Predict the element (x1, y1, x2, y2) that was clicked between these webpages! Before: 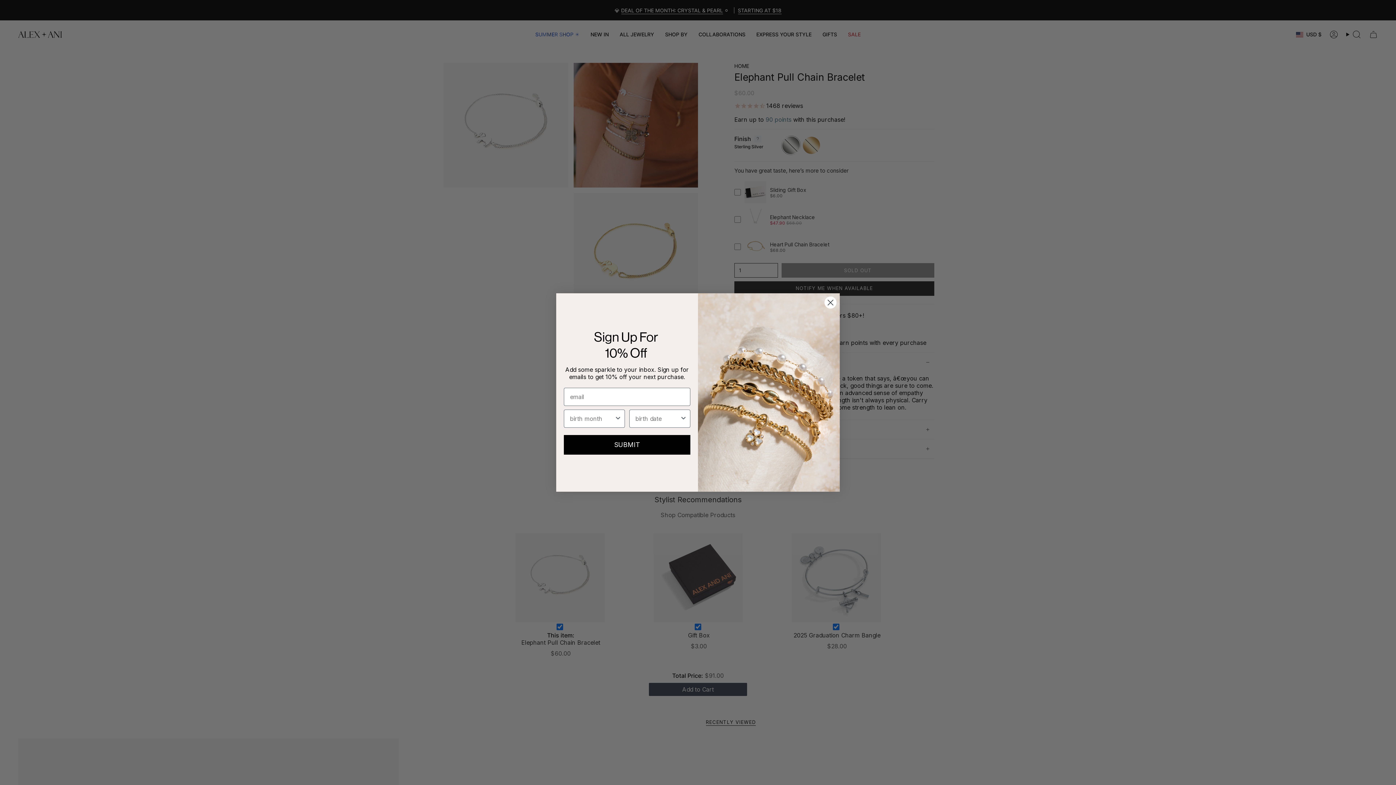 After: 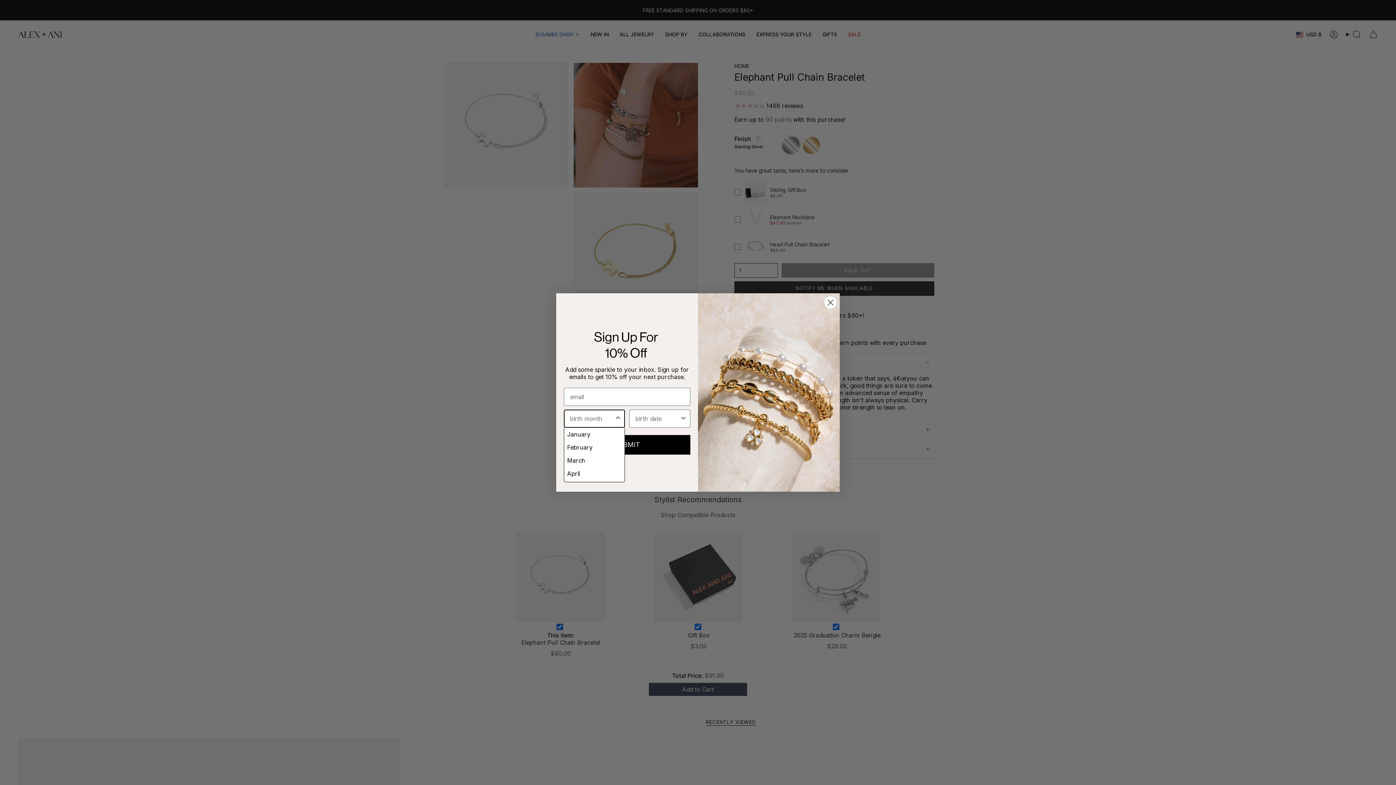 Action: bbox: (614, 409, 621, 427) label: Show Options